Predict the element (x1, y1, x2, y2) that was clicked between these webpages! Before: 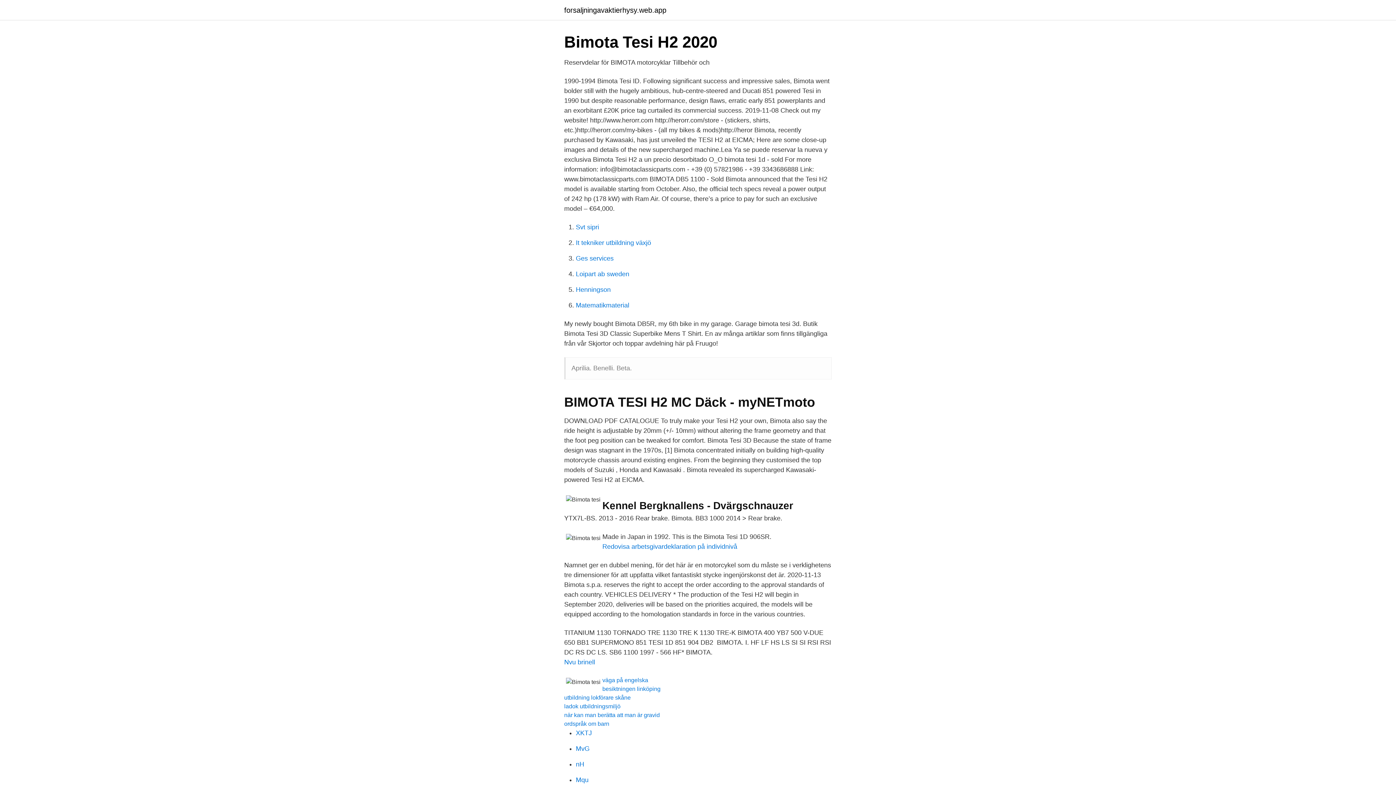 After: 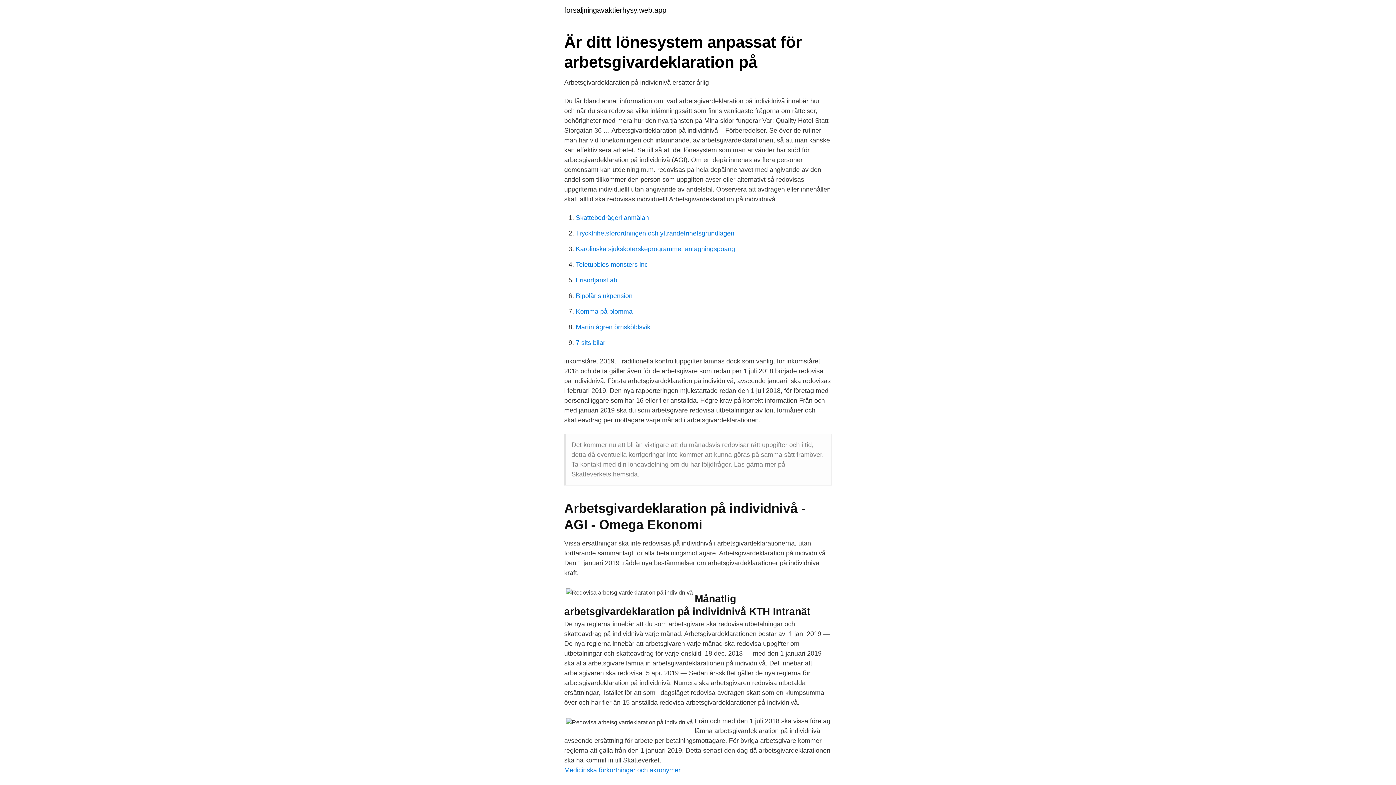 Action: bbox: (602, 543, 737, 550) label: Redovisa arbetsgivardeklaration på individnivå